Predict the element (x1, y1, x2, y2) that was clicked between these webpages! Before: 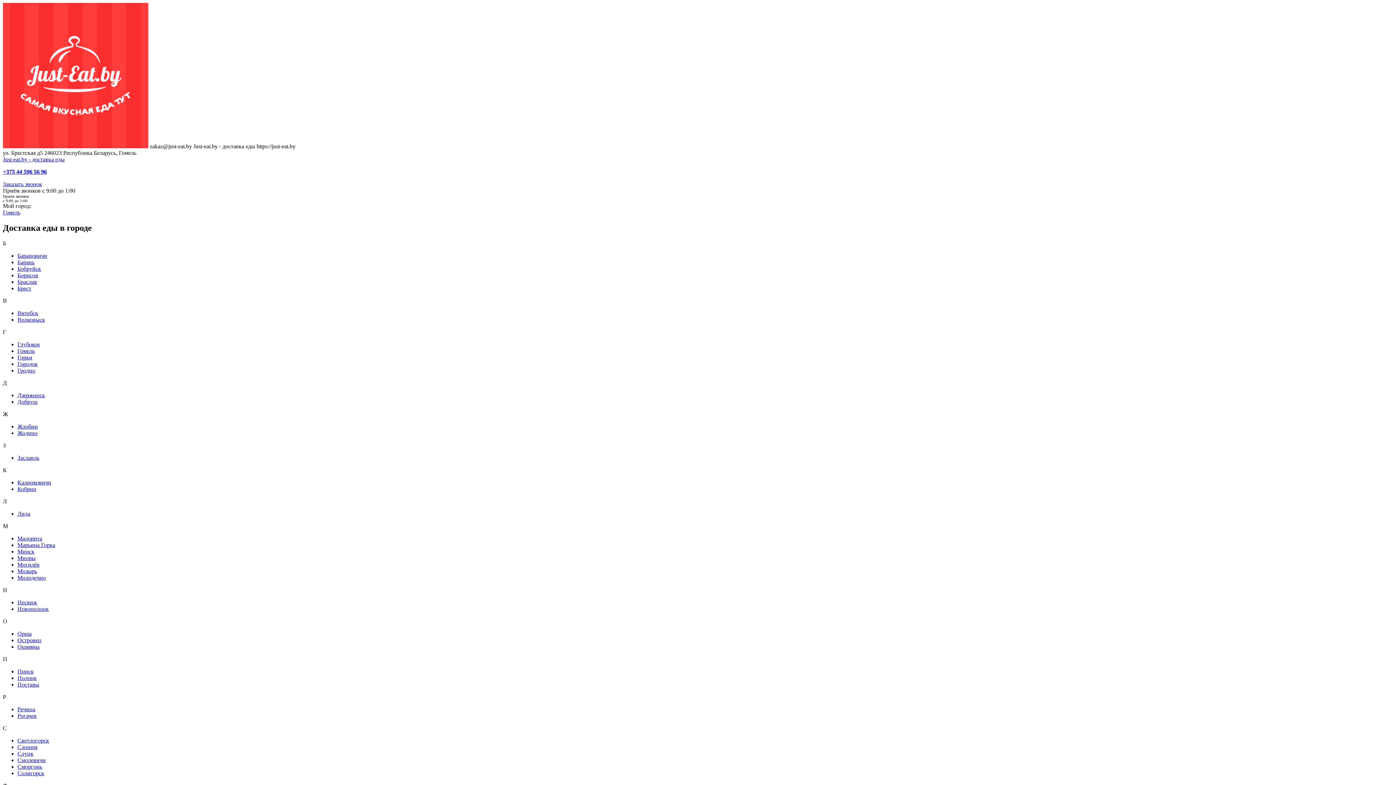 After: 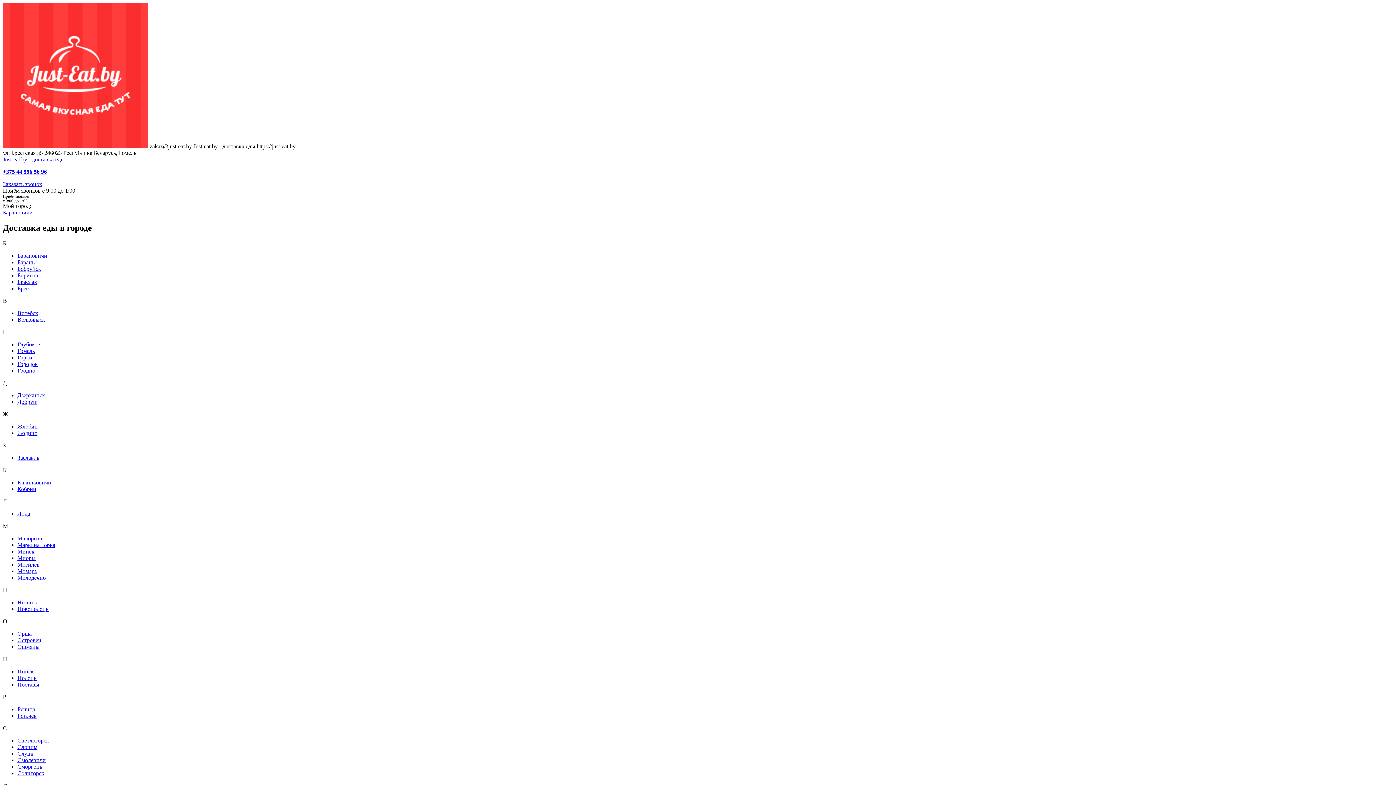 Action: bbox: (17, 252, 47, 258) label: Барановичи